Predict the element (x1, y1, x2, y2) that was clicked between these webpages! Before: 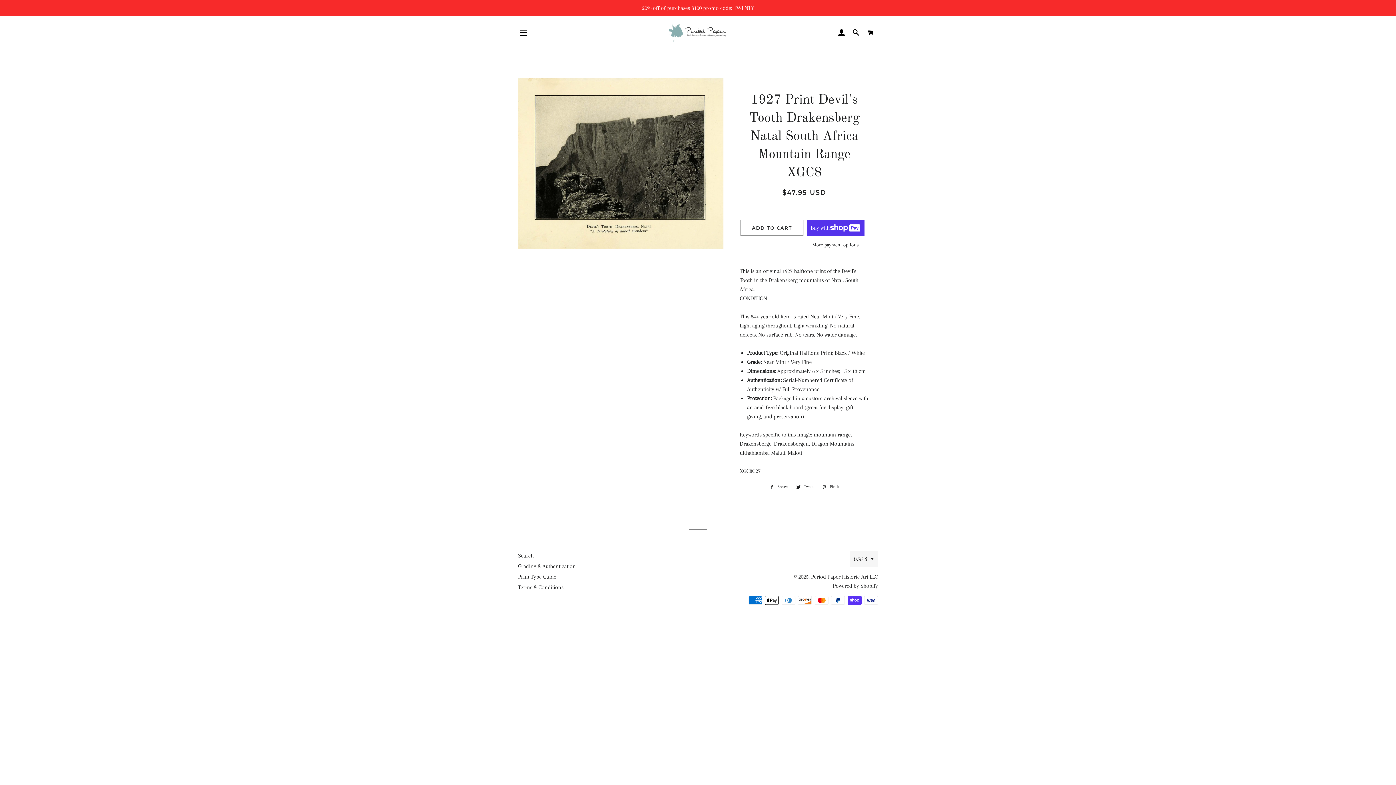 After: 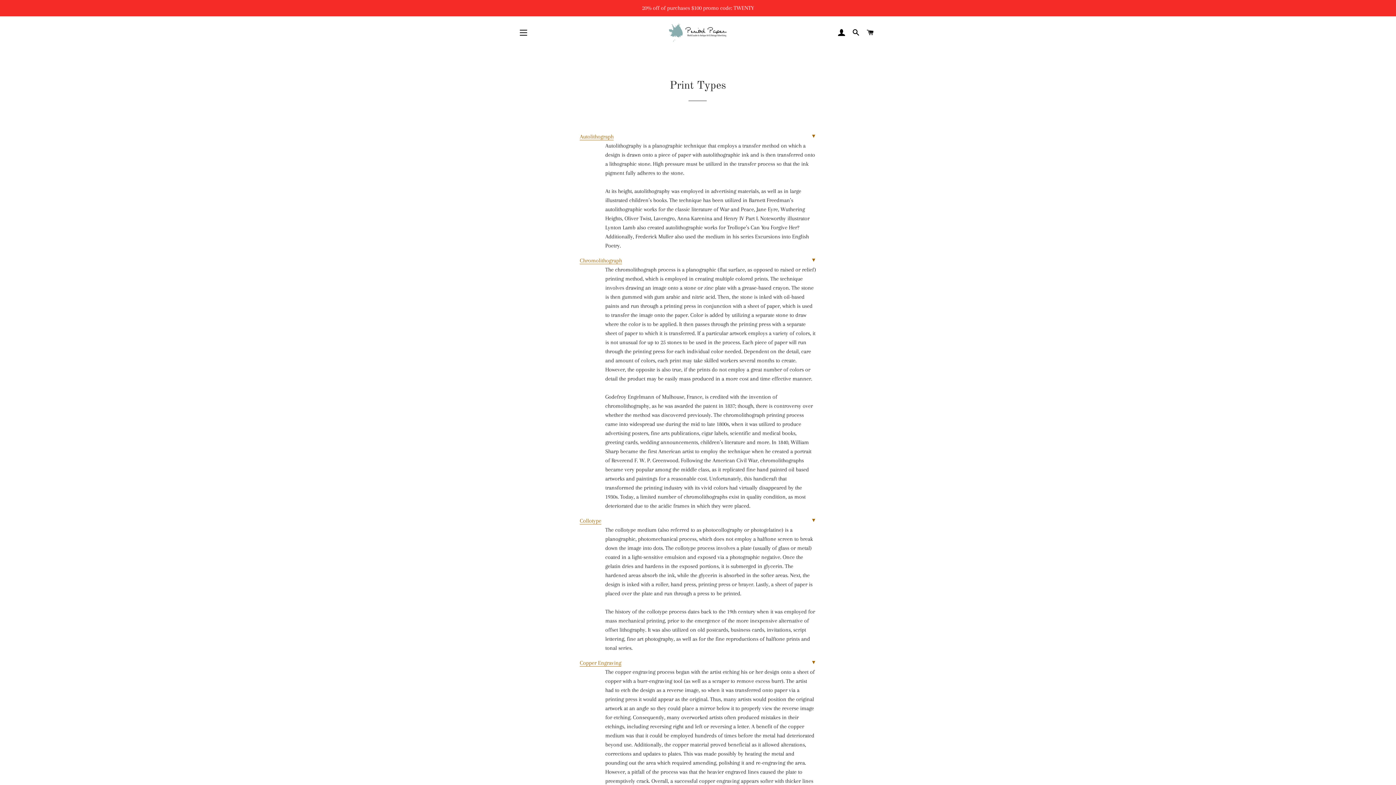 Action: label: Print Type Guide bbox: (518, 573, 556, 580)